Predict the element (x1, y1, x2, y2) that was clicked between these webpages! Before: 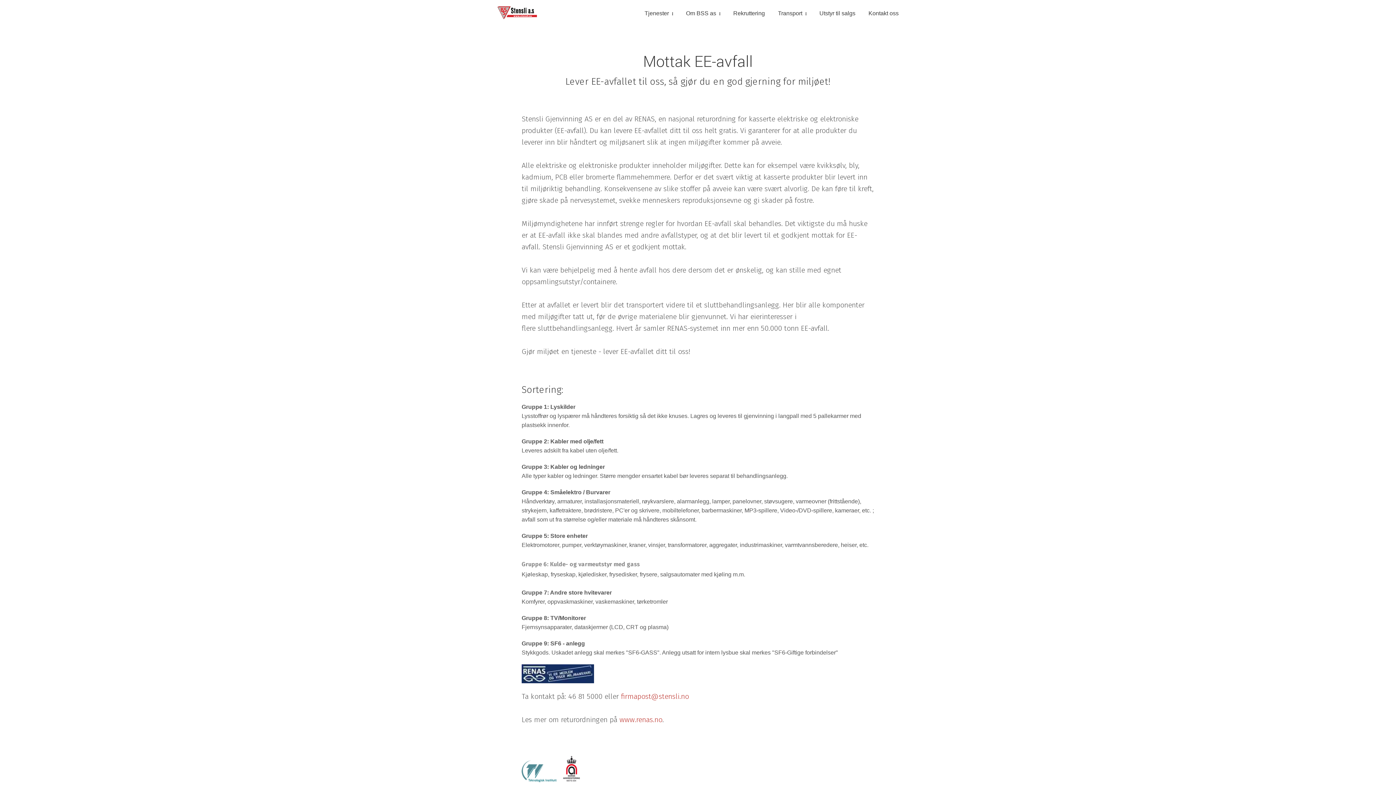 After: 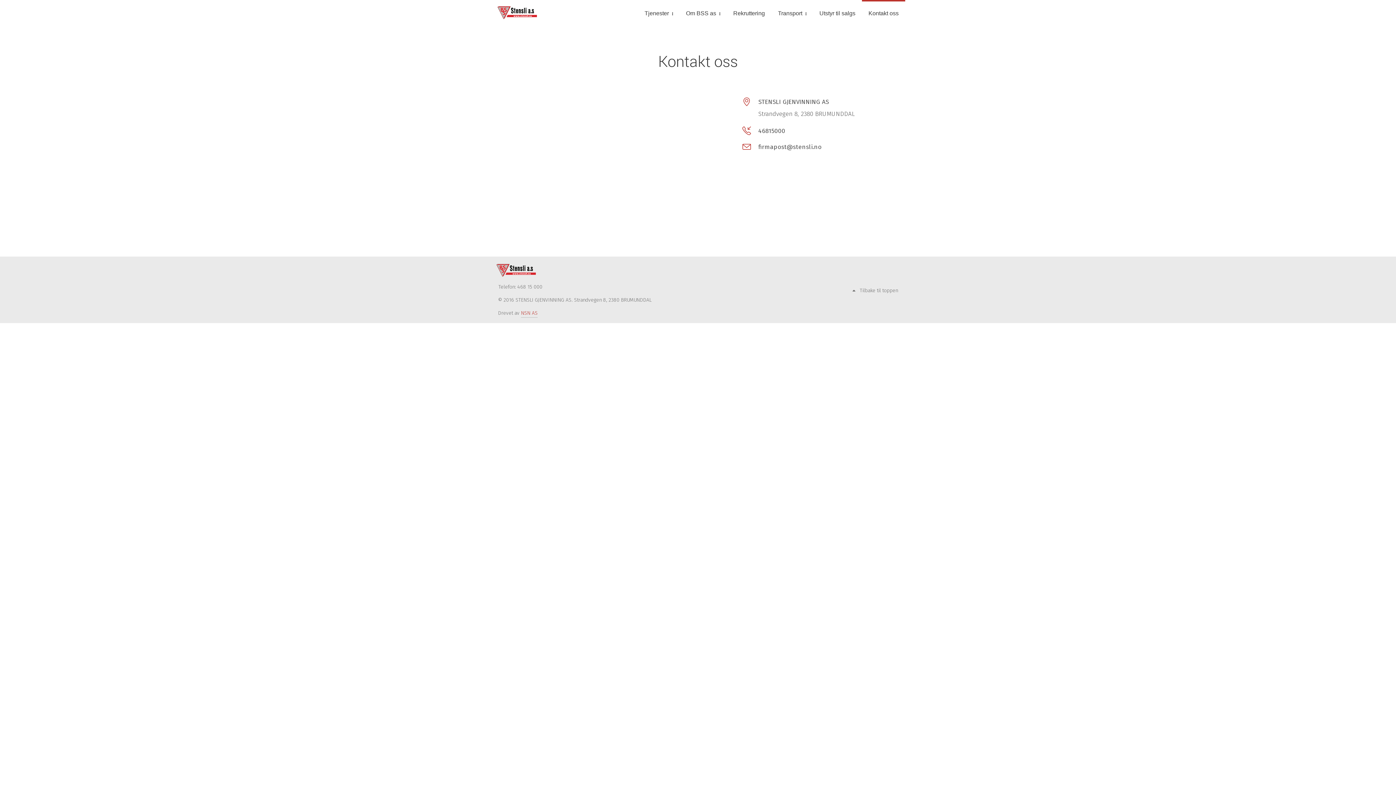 Action: bbox: (862, 0, 905, 25) label: Kontakt oss